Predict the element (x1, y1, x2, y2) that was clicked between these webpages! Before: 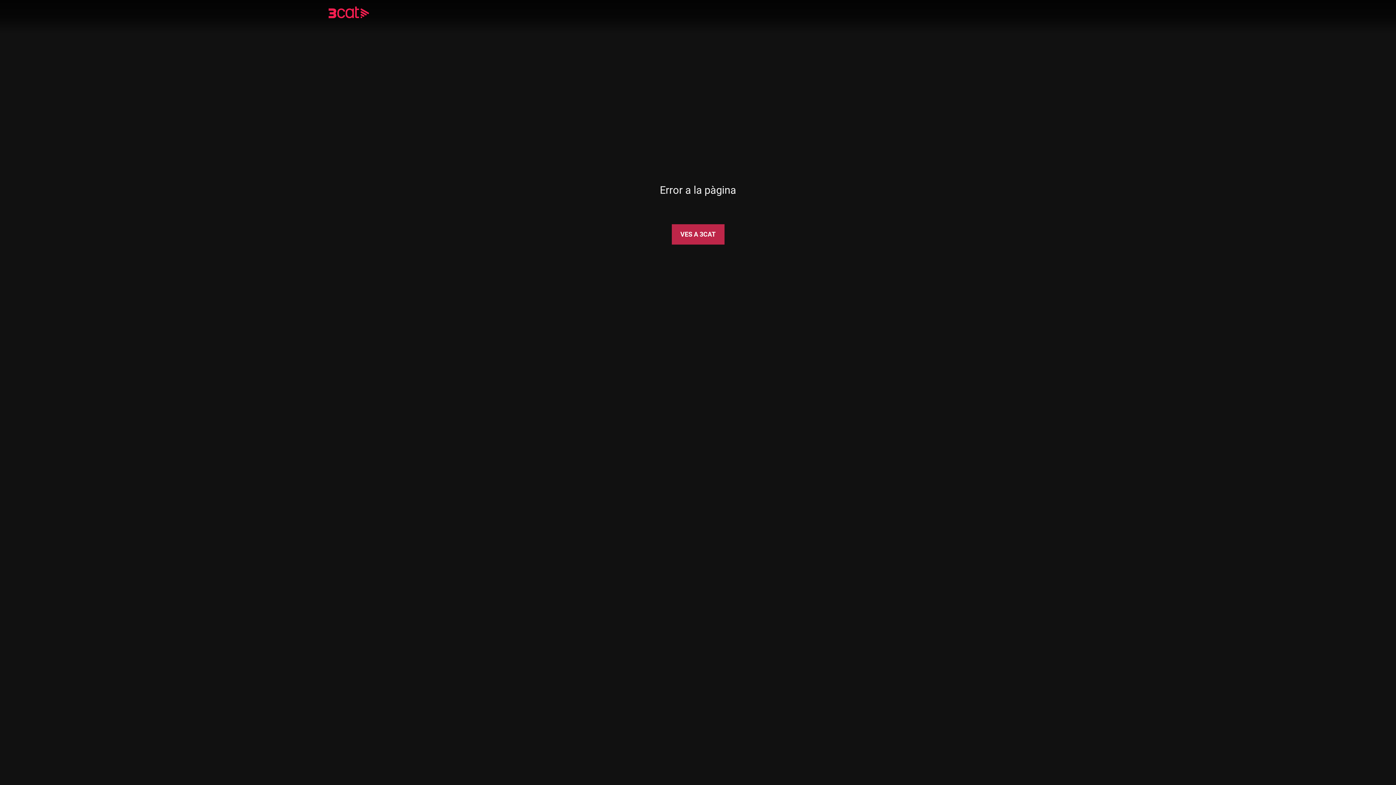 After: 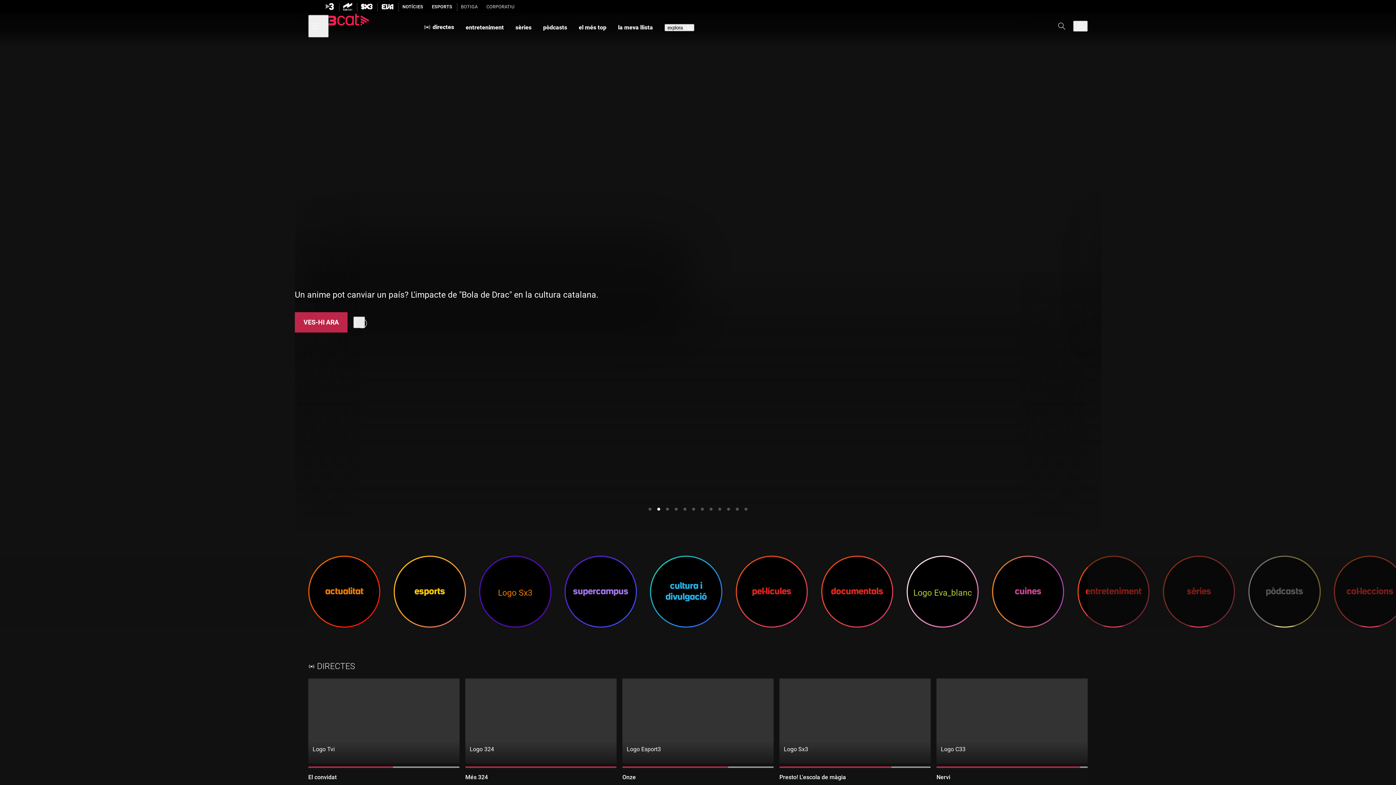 Action: bbox: (671, 224, 724, 244) label: VES A 3CAT